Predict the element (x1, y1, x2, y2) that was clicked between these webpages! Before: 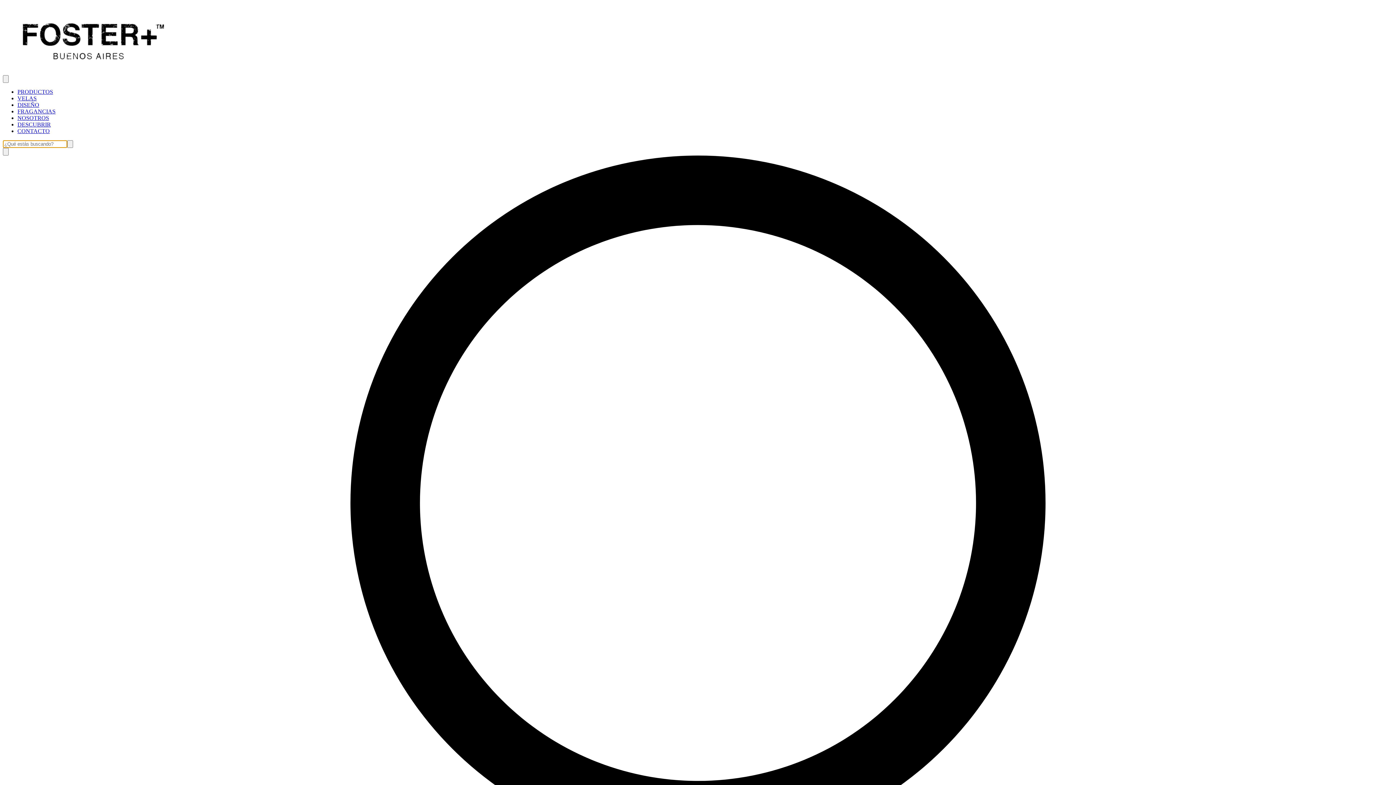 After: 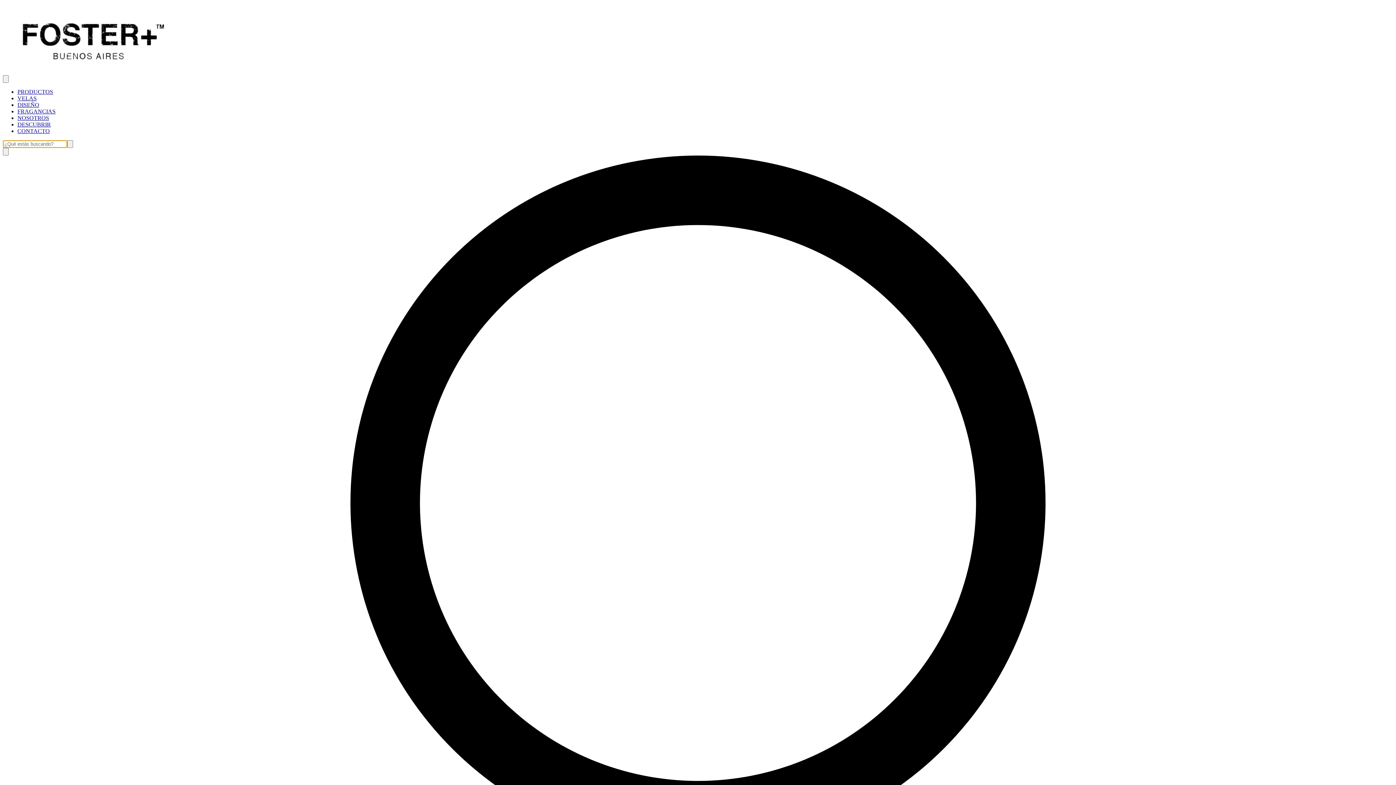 Action: label: CONTACTO bbox: (17, 128, 49, 134)